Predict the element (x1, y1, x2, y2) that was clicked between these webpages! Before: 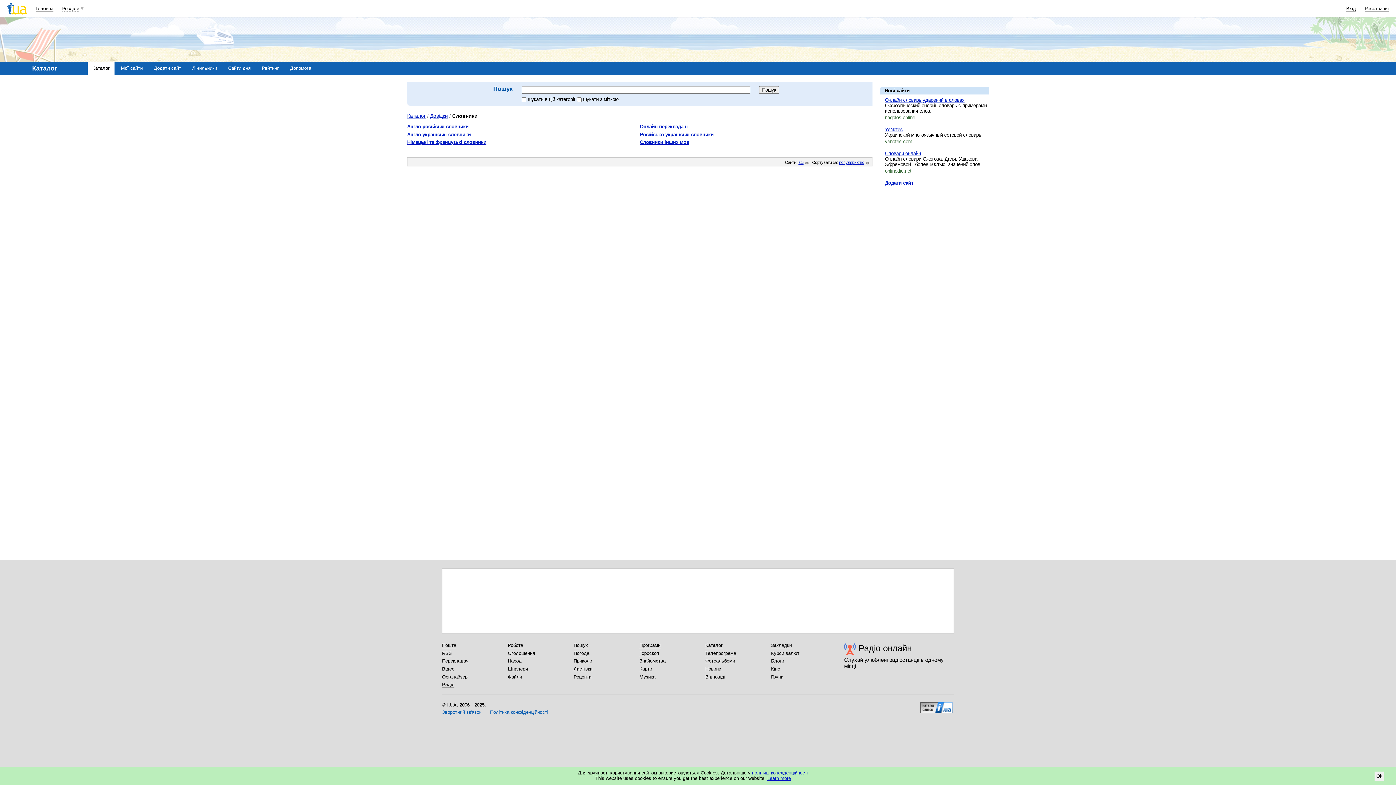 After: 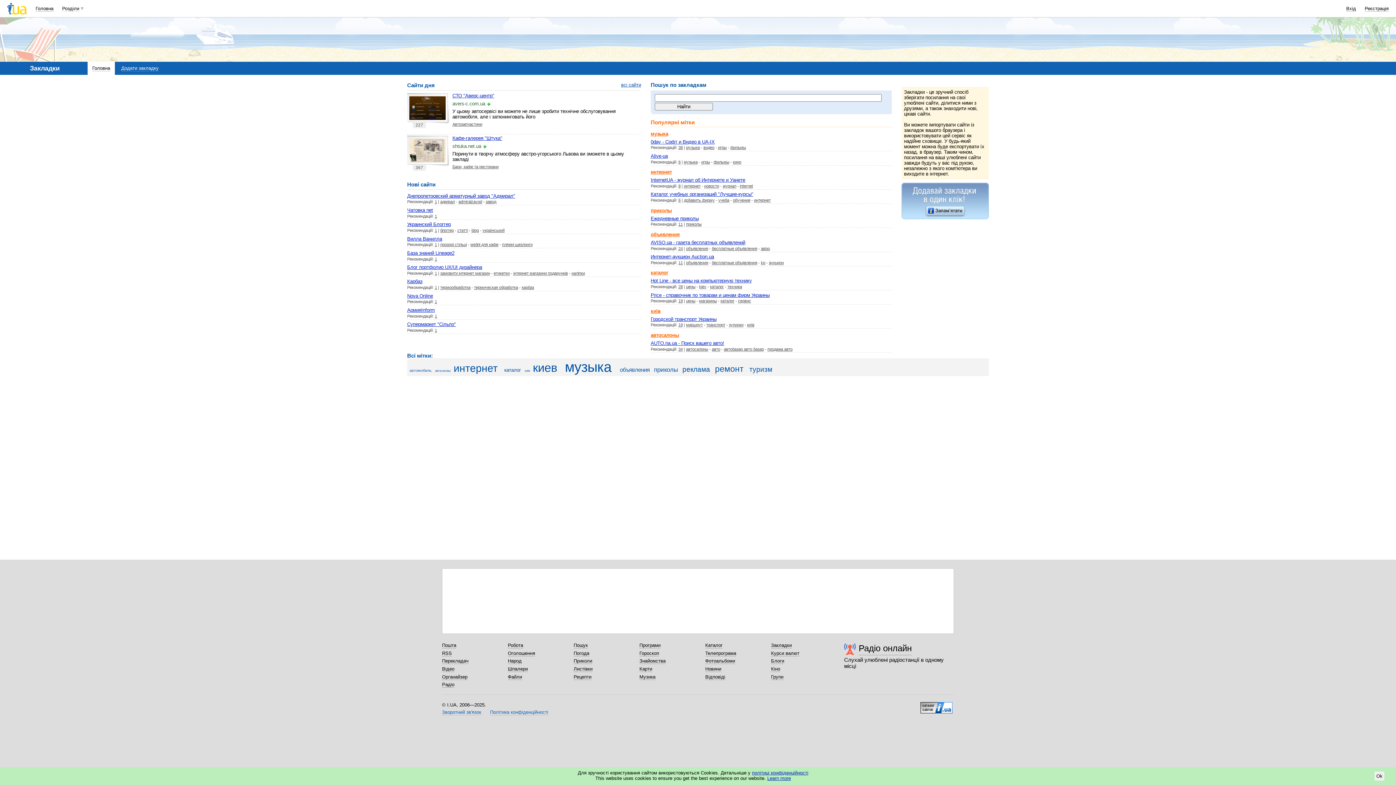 Action: bbox: (771, 642, 792, 648) label: Закладки